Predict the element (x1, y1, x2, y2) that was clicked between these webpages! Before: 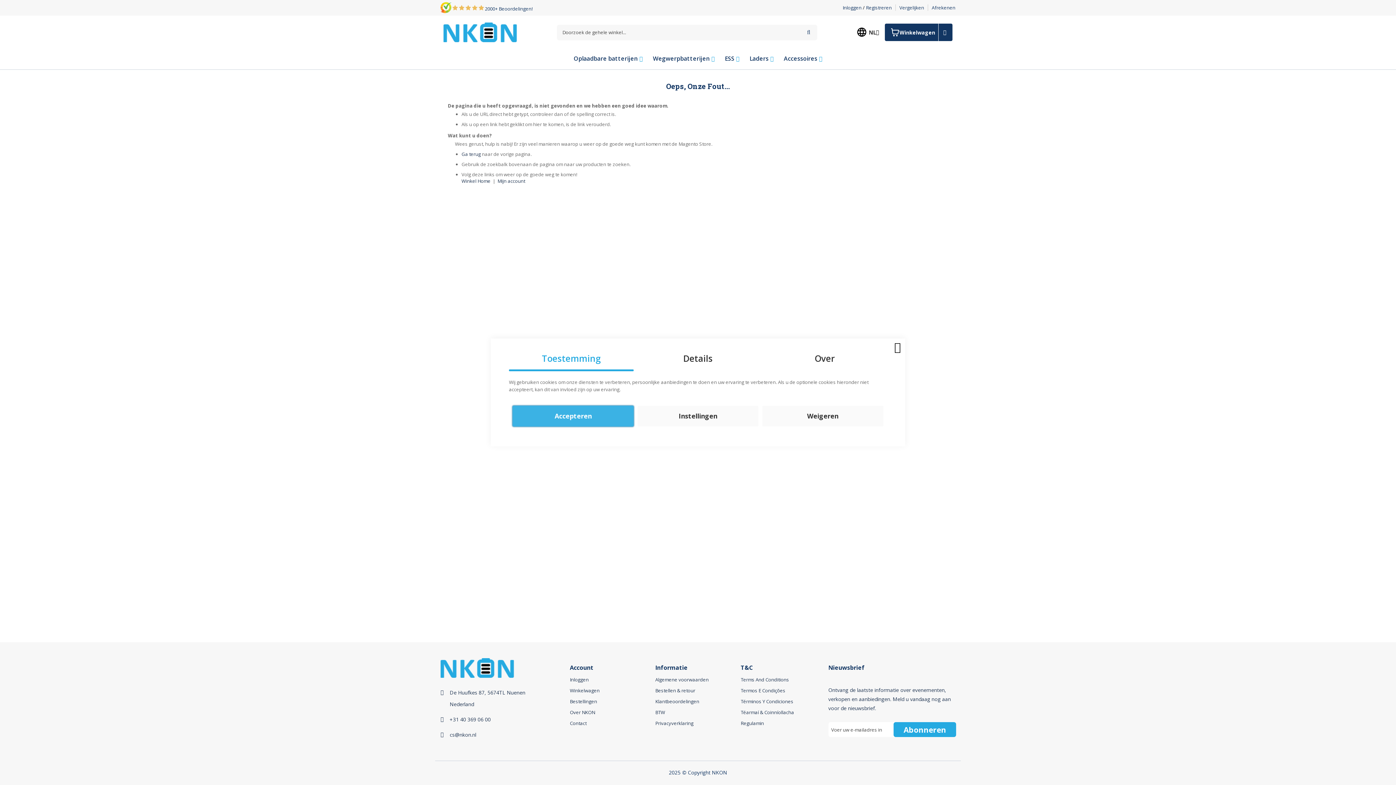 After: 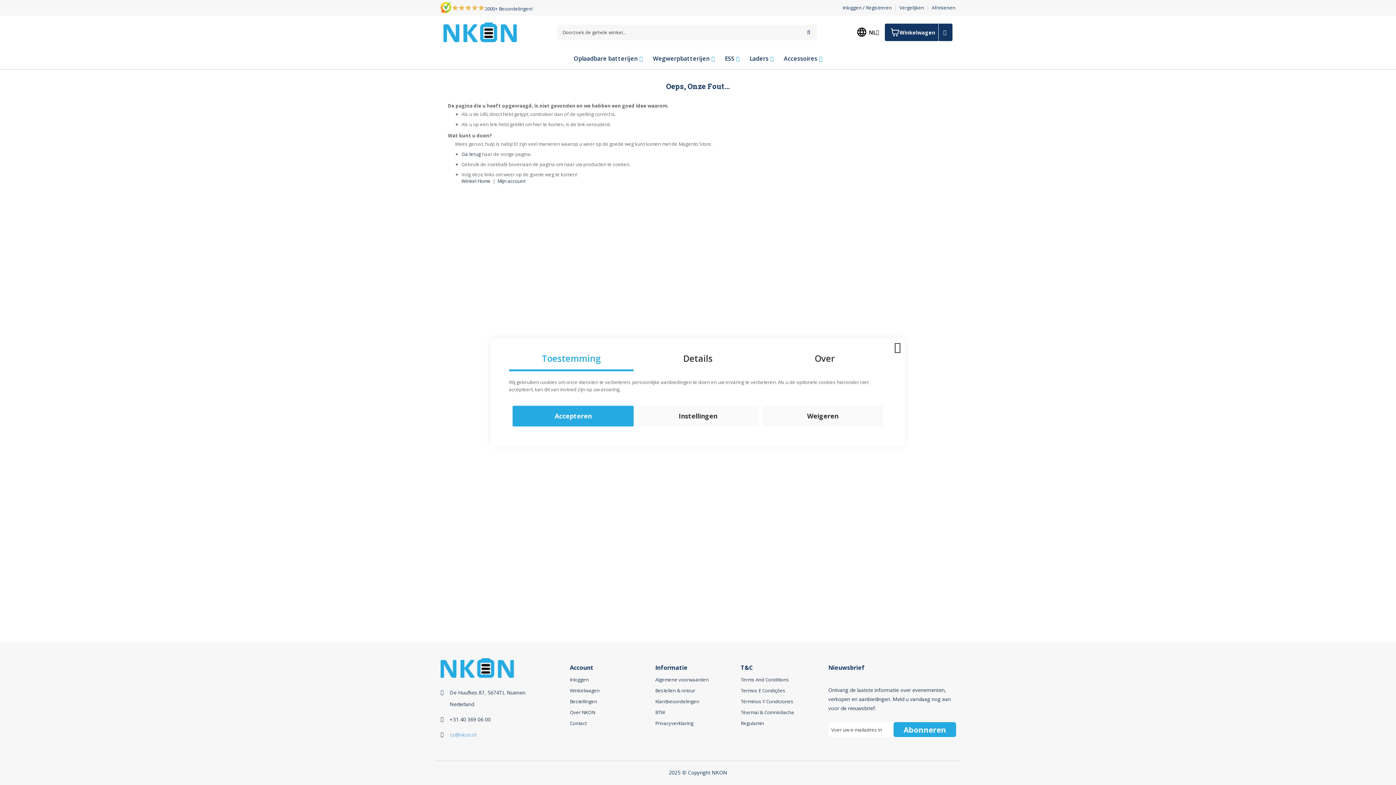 Action: bbox: (449, 729, 476, 741) label: cs@nkon.nl